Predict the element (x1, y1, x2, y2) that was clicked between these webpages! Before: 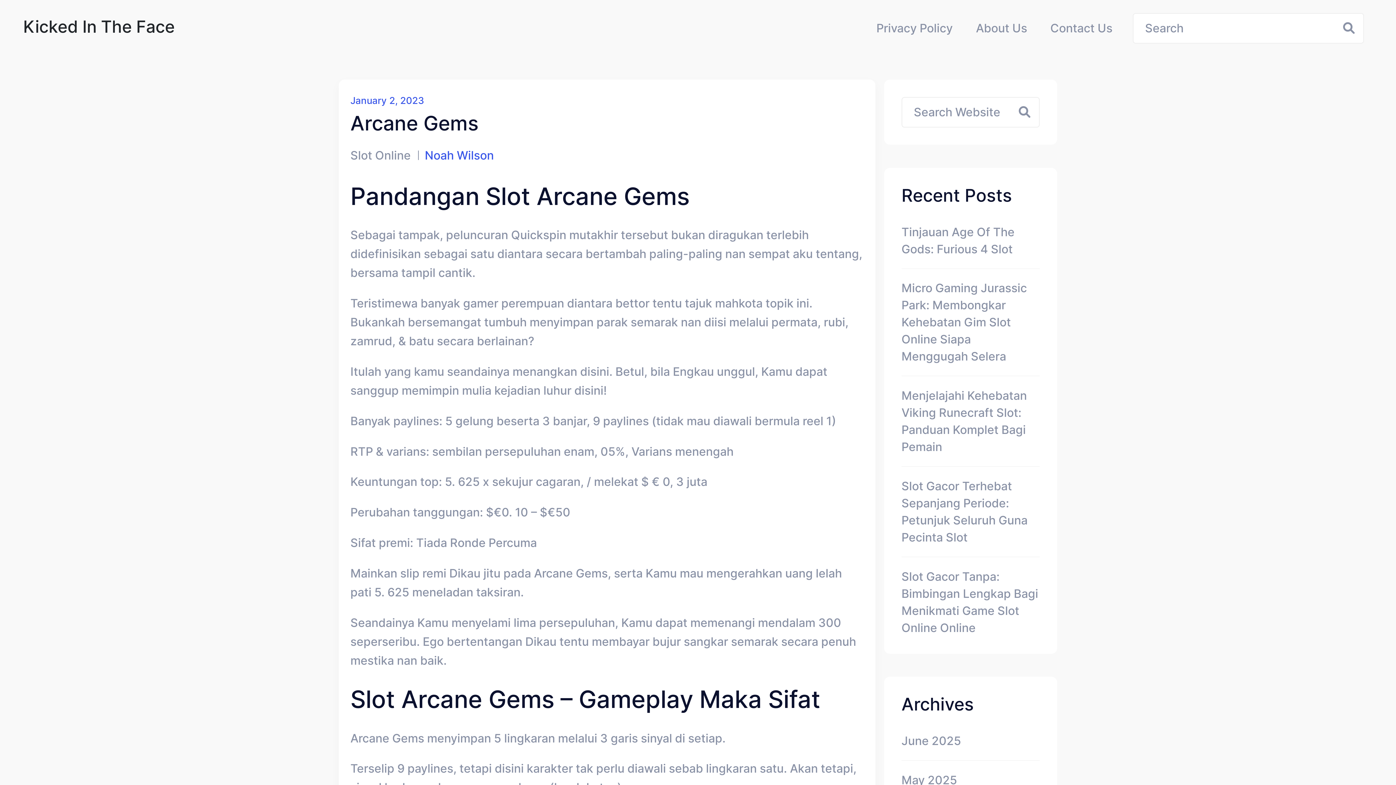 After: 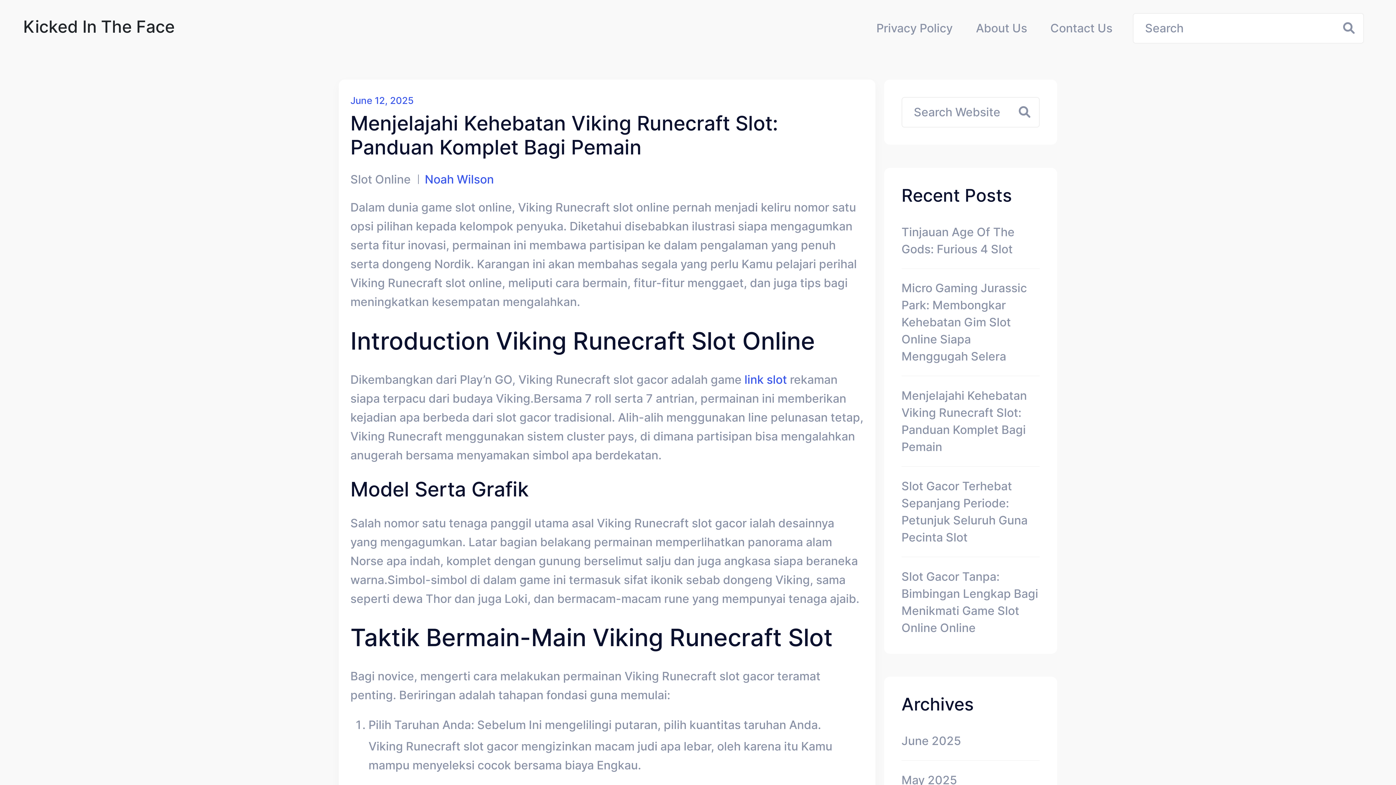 Action: bbox: (350, 148, 410, 162) label: Slot Online